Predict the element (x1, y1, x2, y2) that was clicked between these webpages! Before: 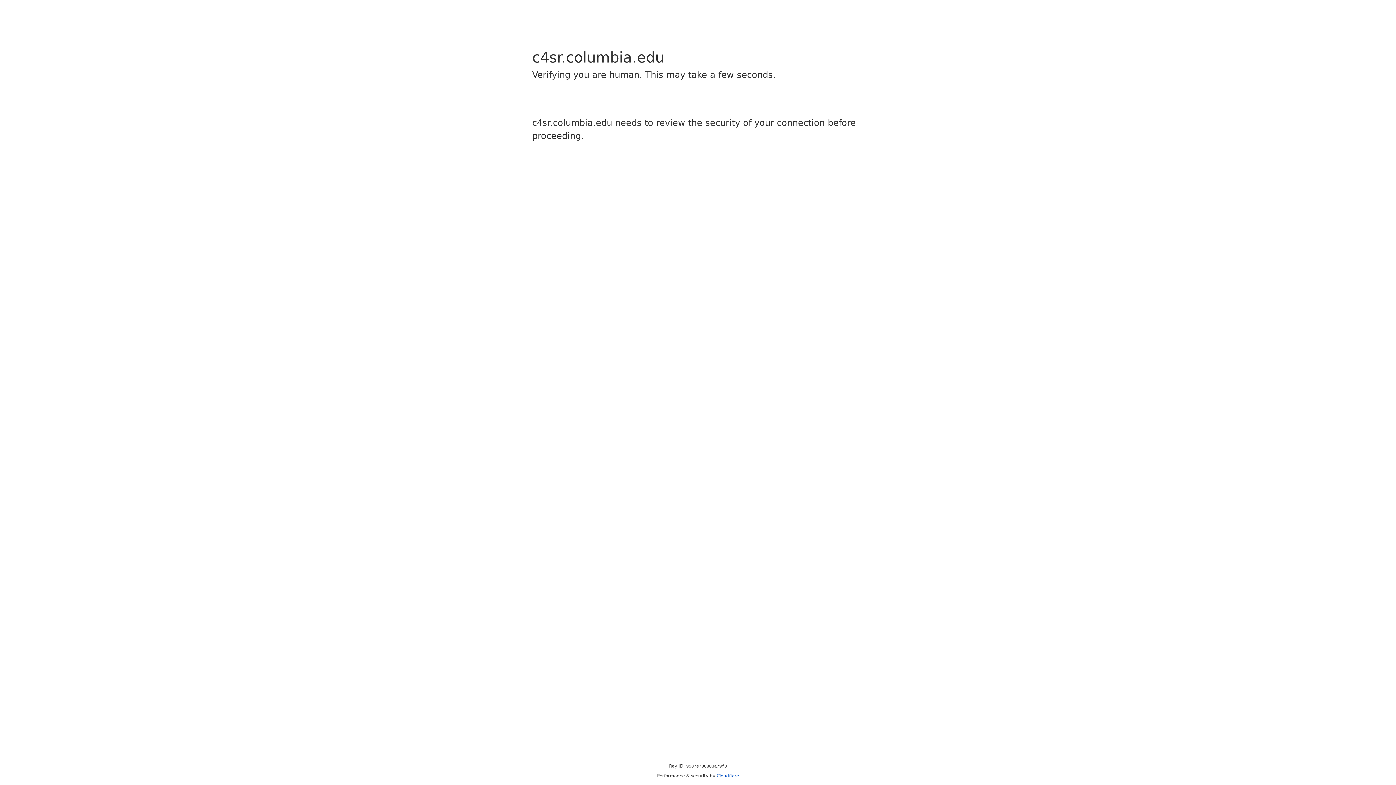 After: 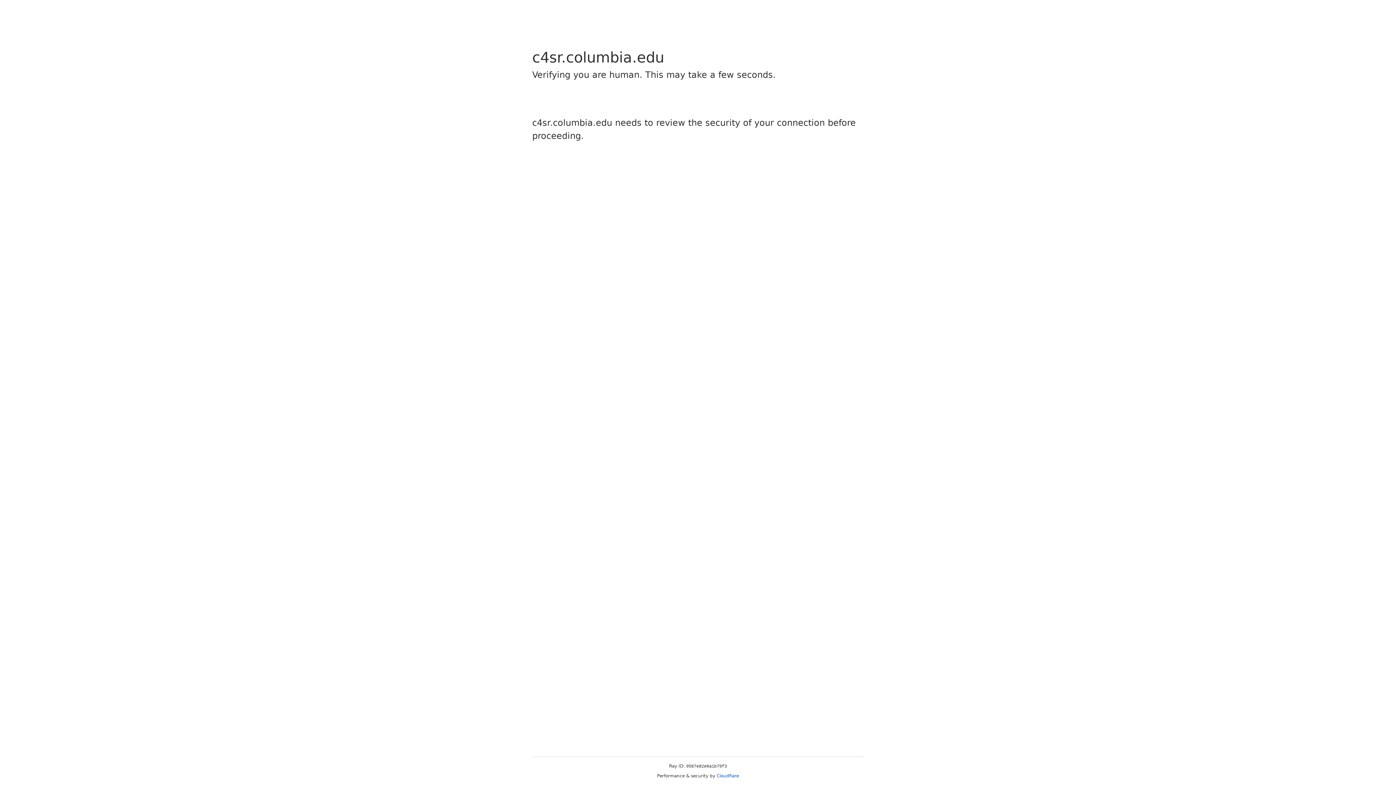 Action: bbox: (716, 773, 739, 778) label: Cloudflare